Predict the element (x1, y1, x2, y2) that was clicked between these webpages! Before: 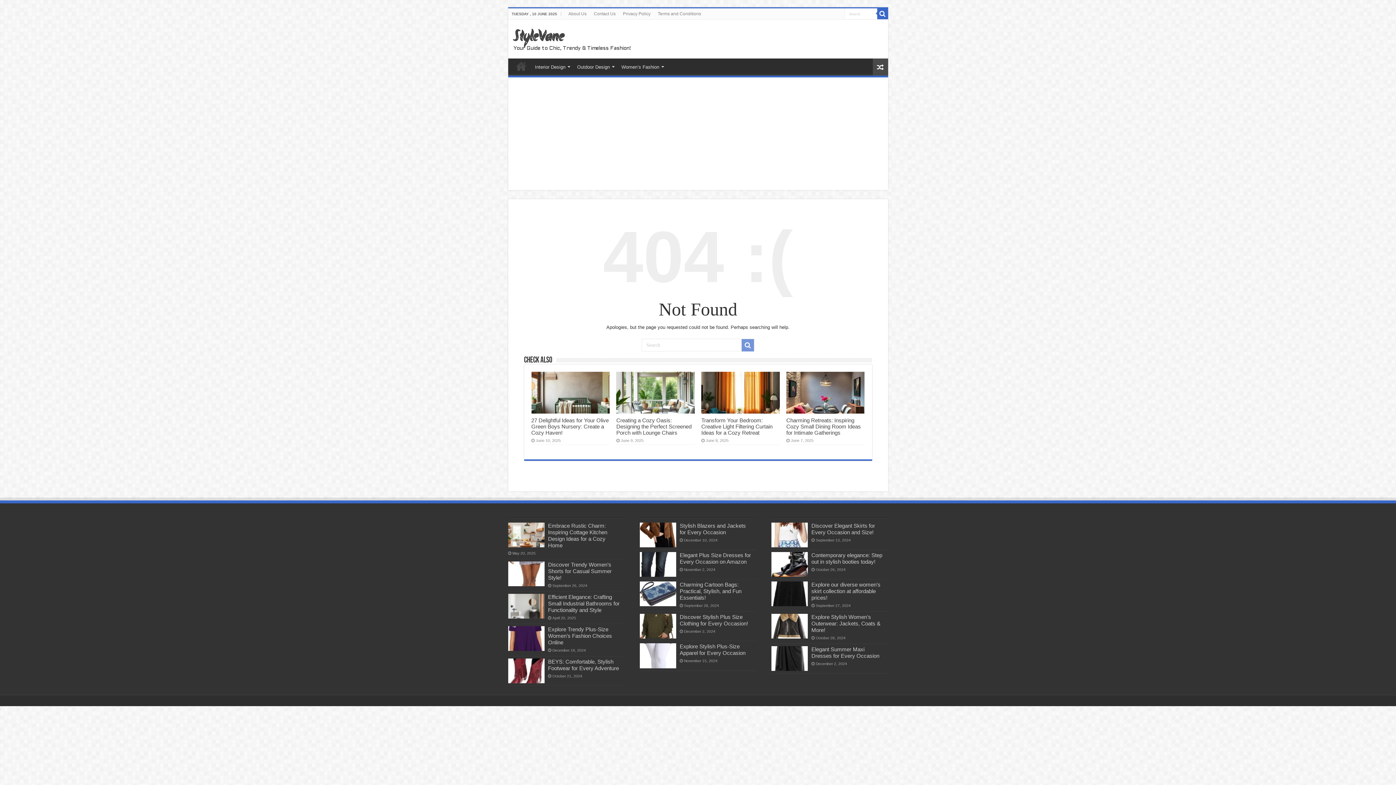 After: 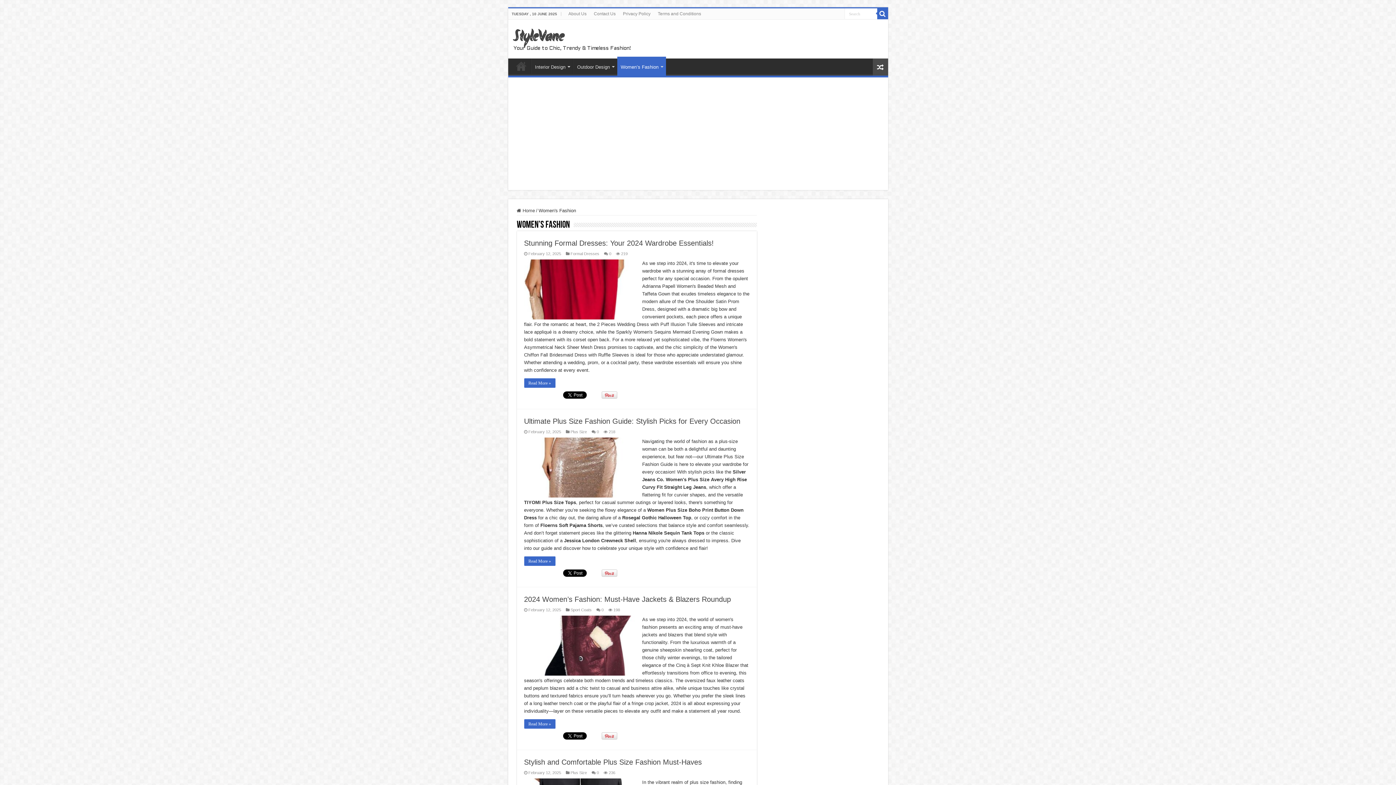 Action: label: Women’s Fashion bbox: (617, 58, 666, 73)